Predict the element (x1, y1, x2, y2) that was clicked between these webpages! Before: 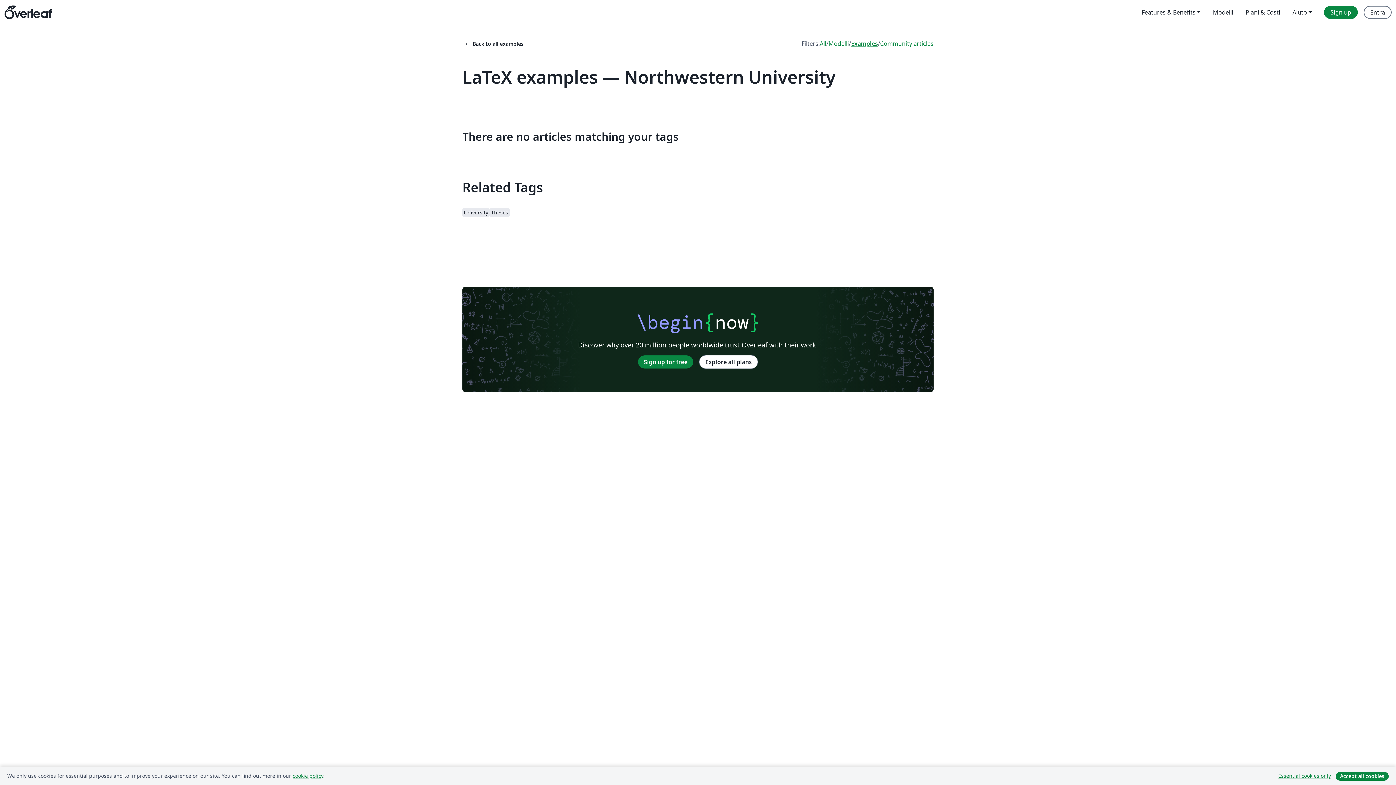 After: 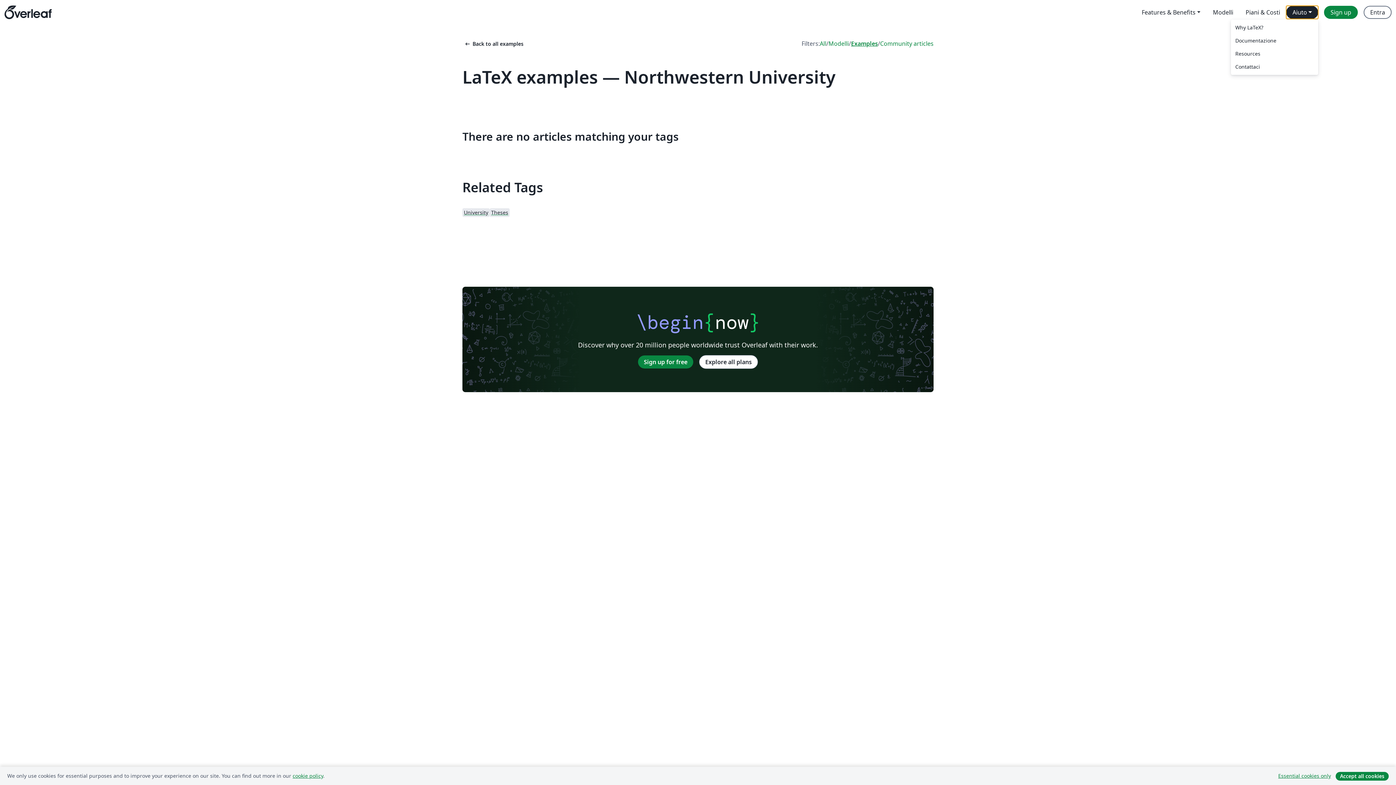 Action: label: Aiuto bbox: (1286, 5, 1318, 18)